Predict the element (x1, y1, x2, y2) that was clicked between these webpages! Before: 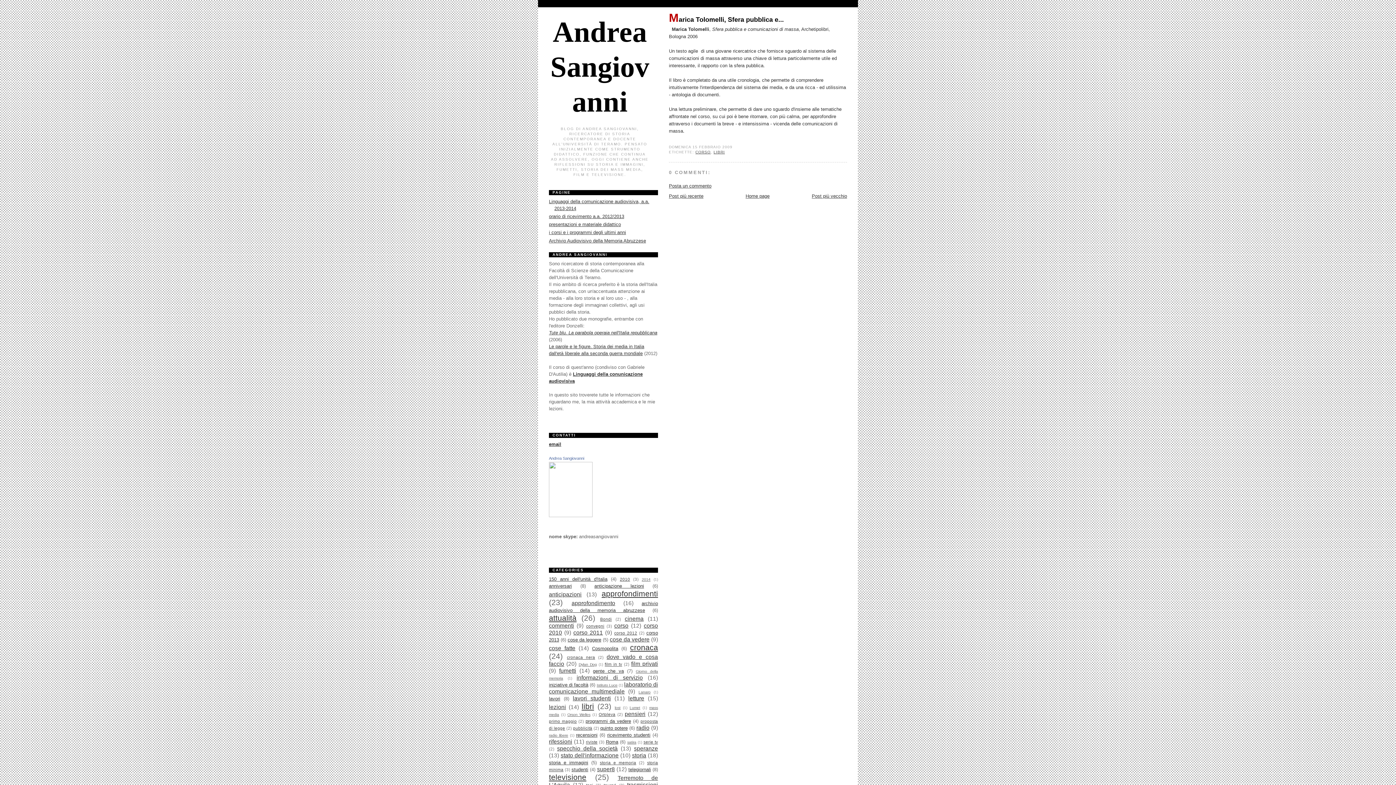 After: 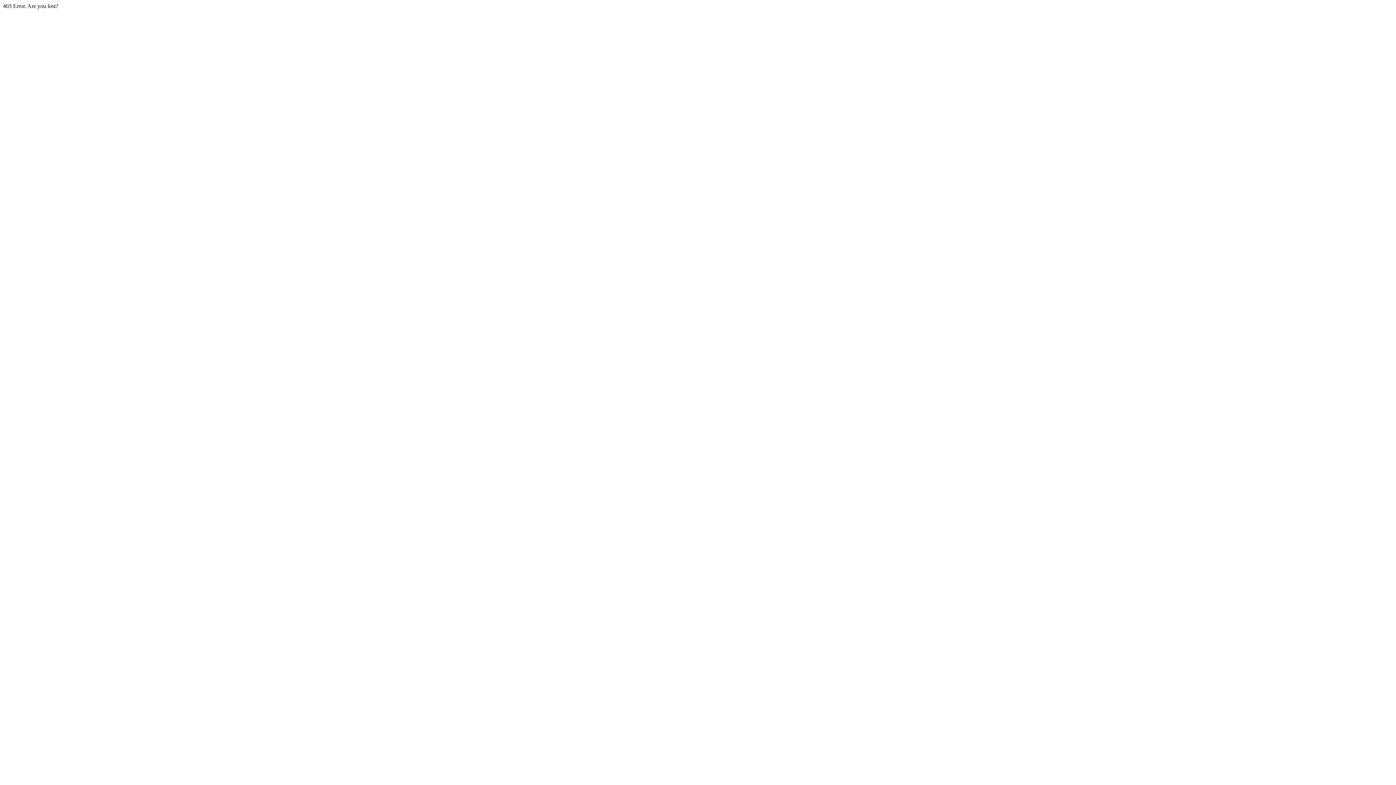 Action: label: Tute blu. La parabola operaia nell'Italia repubblicana bbox: (549, 330, 657, 335)